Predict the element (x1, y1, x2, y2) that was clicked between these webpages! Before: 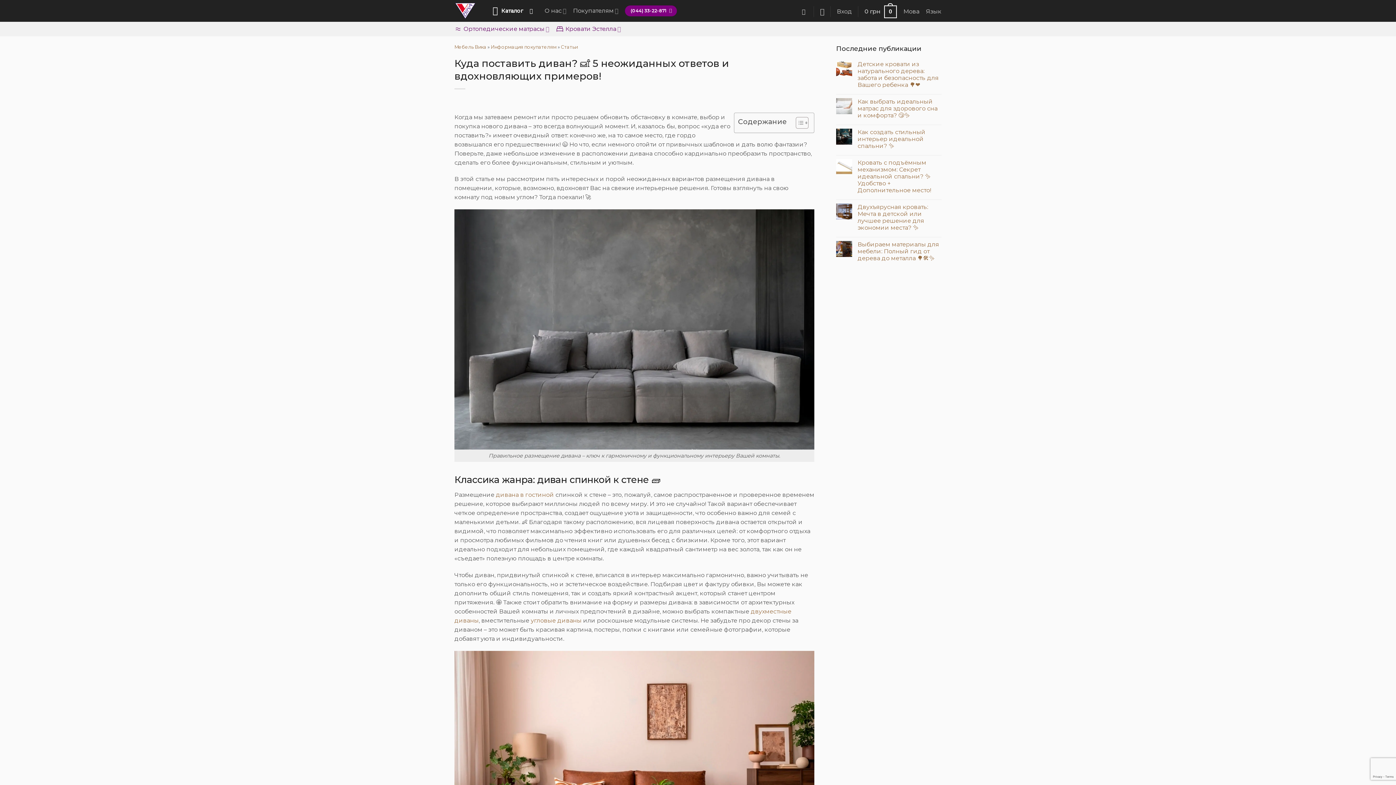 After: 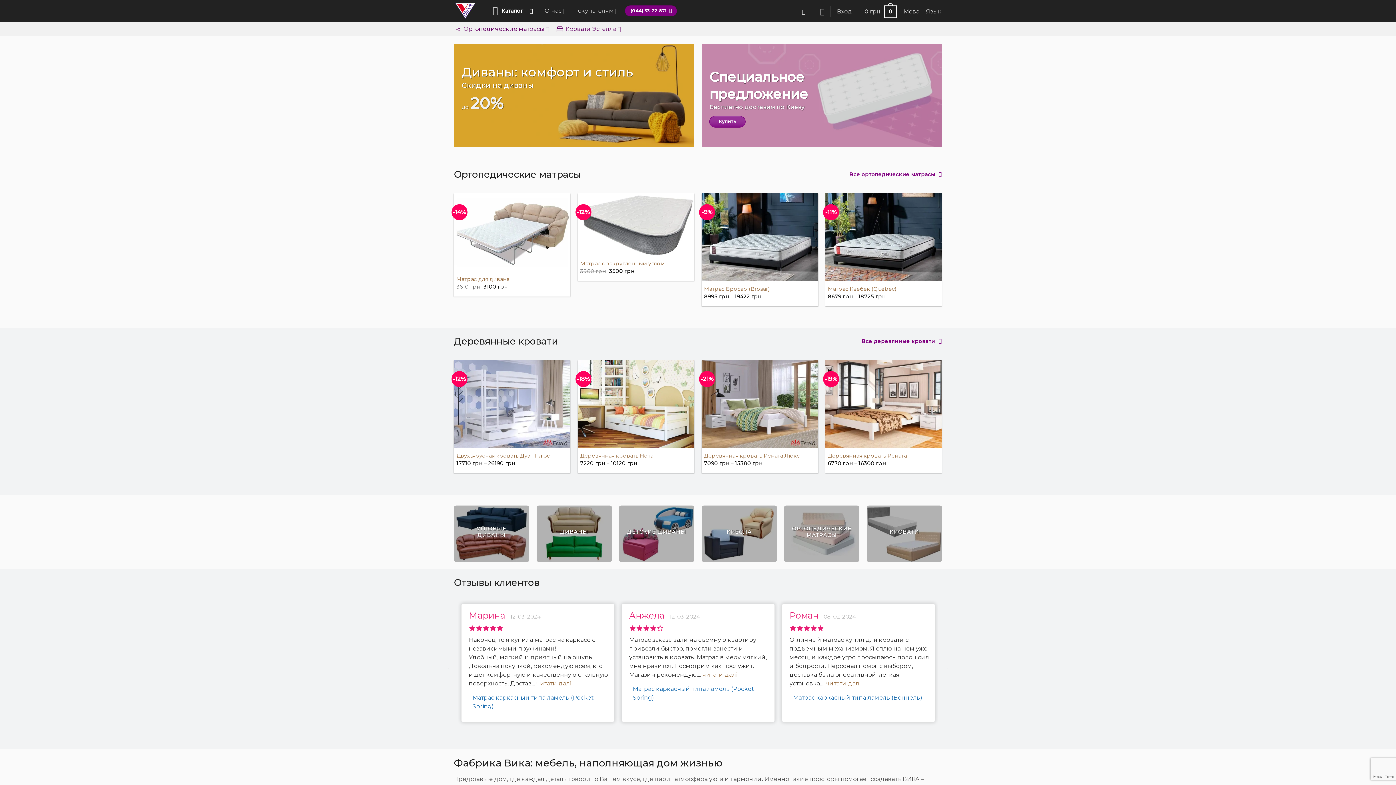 Action: bbox: (454, 44, 486, 49) label: Мебель Вика